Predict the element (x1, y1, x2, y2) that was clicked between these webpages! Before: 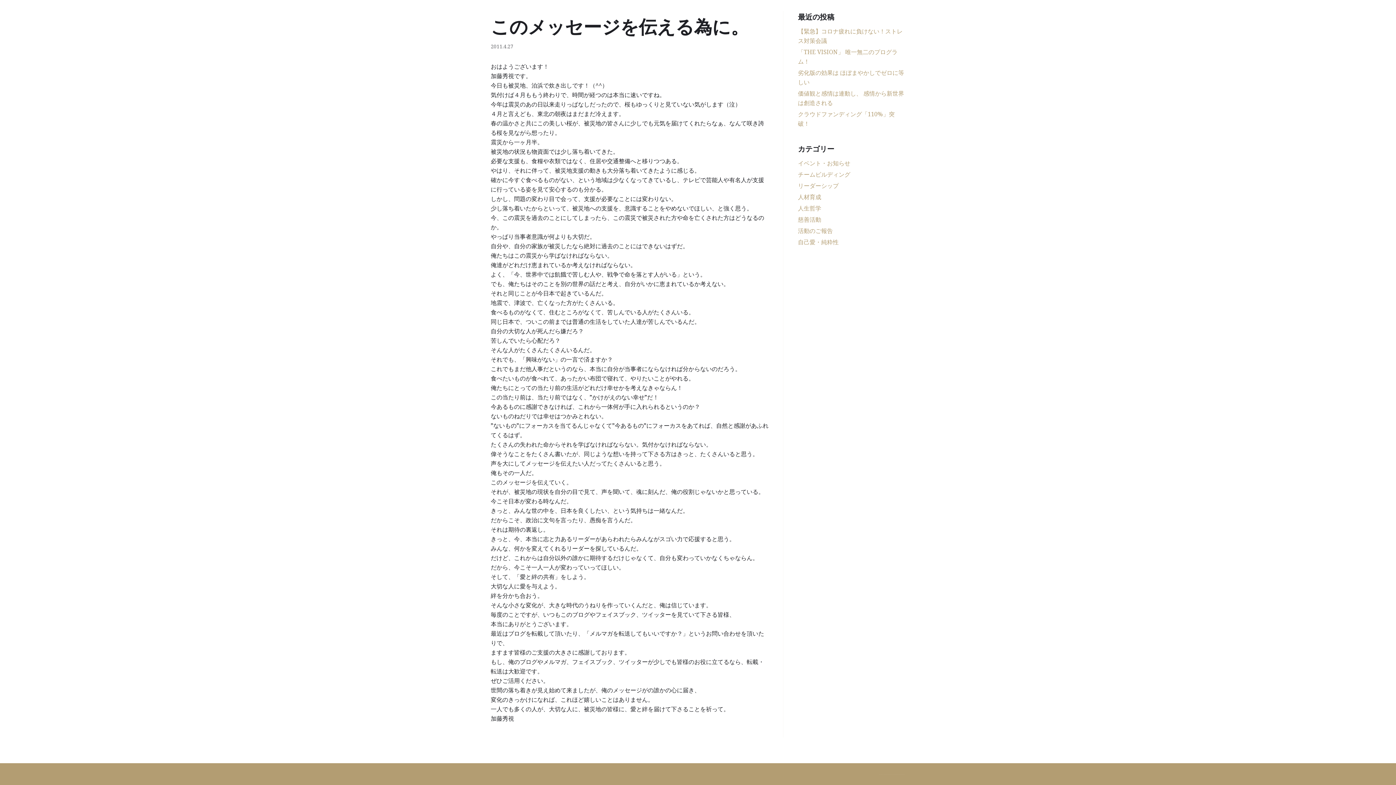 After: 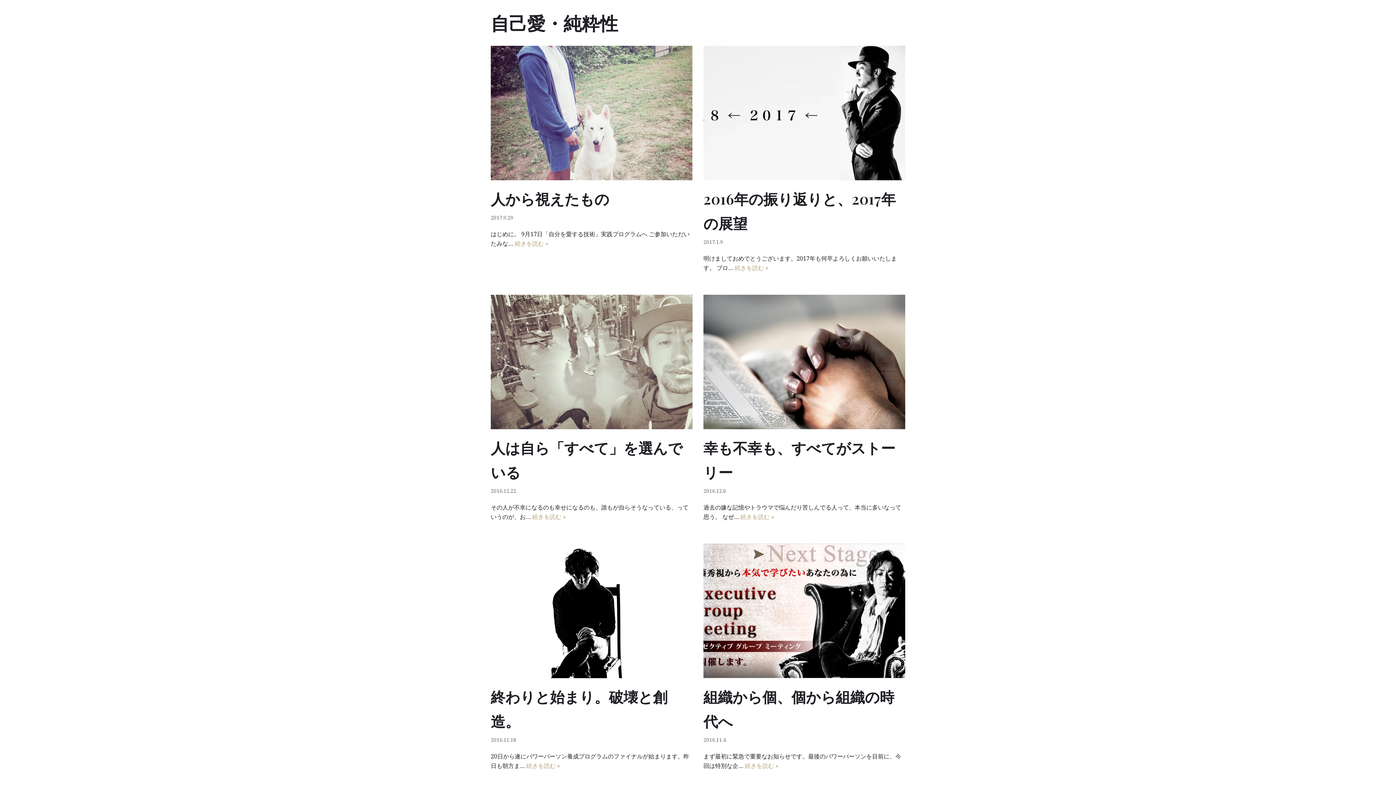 Action: bbox: (798, 238, 838, 246) label: 自己愛・純粋性